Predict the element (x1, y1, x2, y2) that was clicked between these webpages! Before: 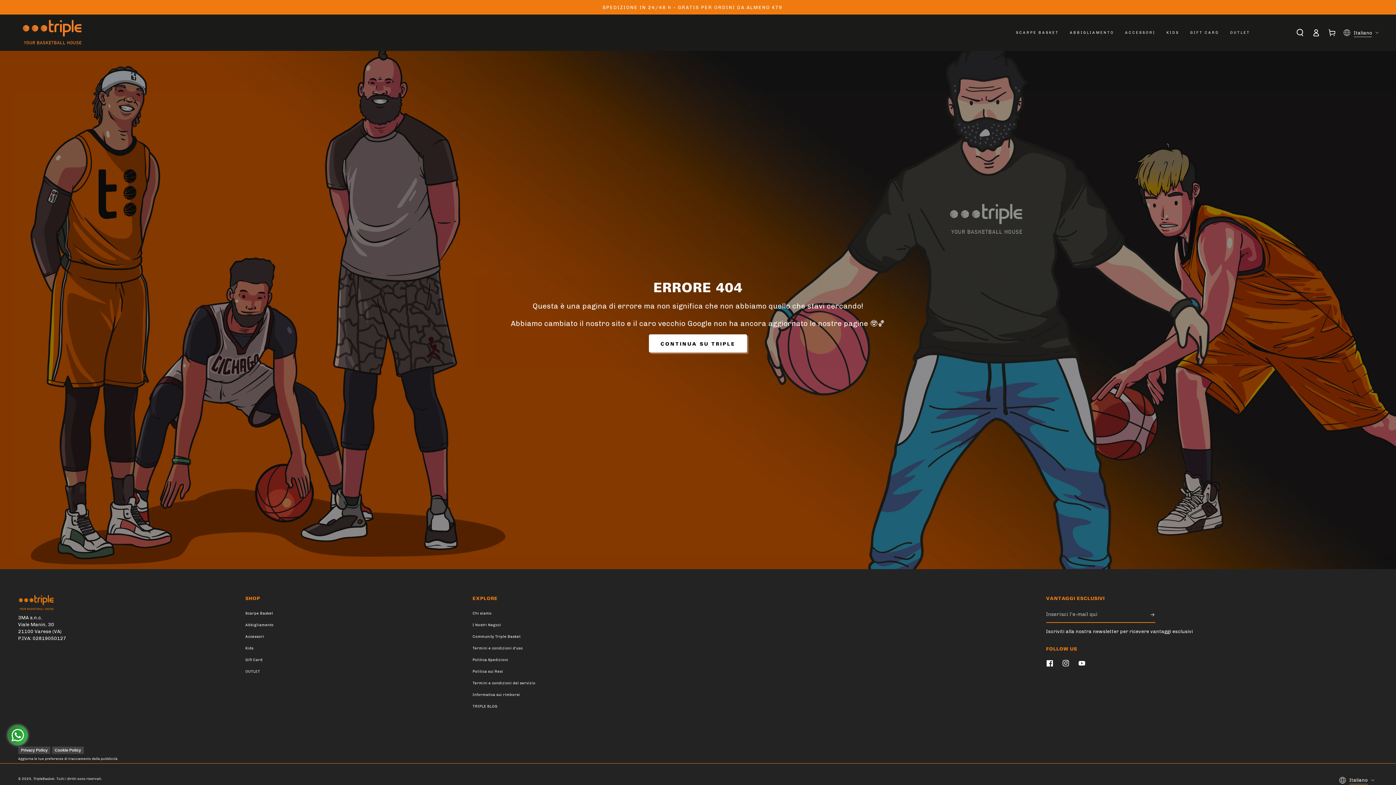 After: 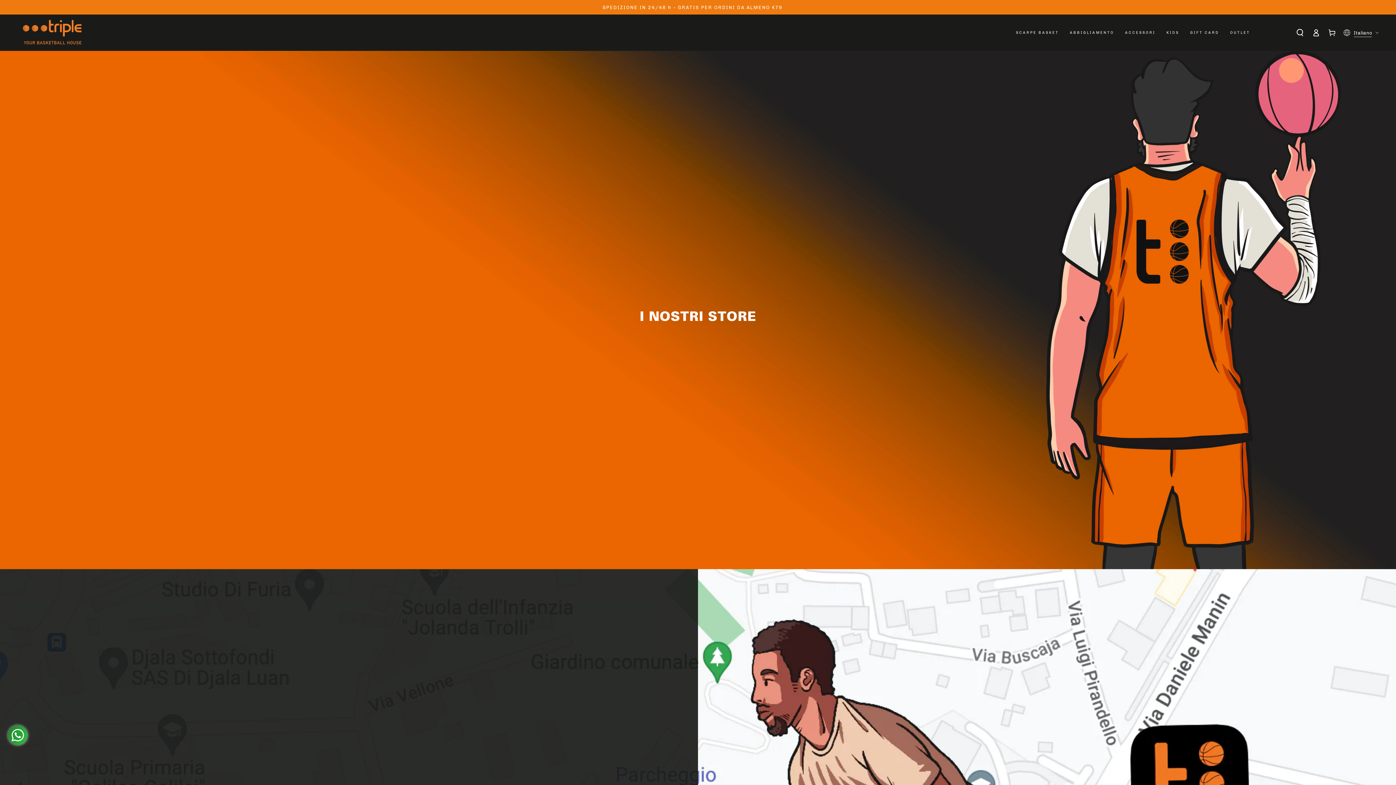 Action: label: I Nostri Negozi bbox: (472, 623, 501, 627)